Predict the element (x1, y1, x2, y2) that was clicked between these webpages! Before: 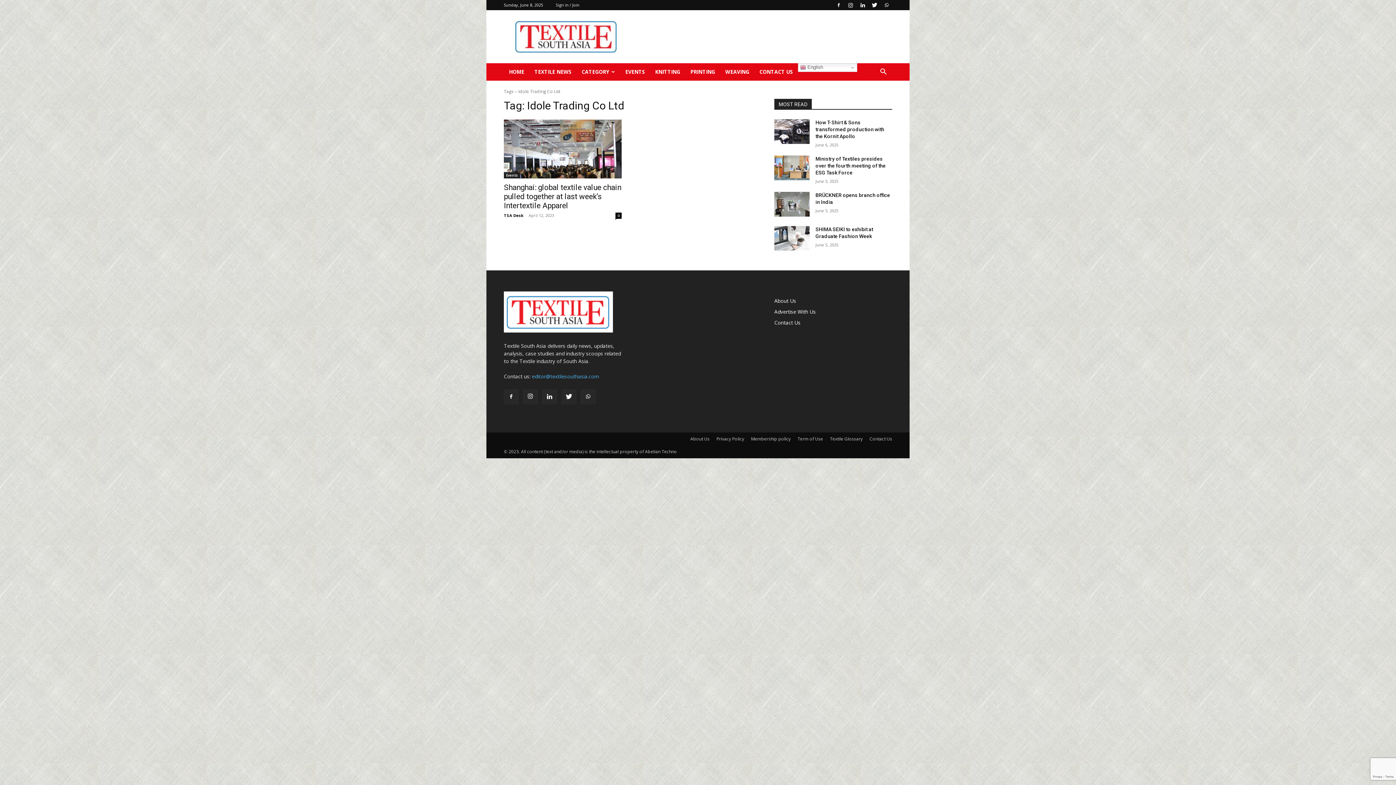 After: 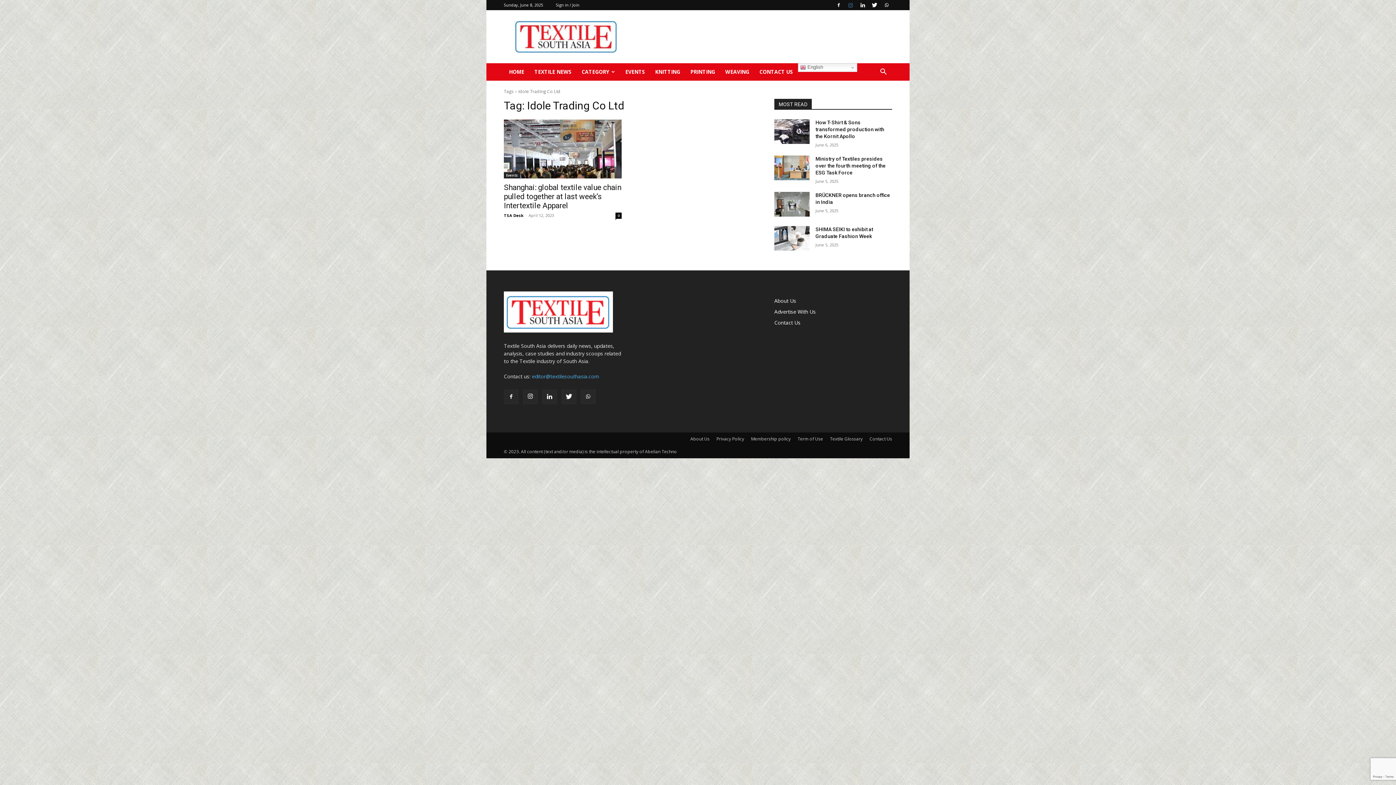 Action: bbox: (845, 0, 856, 10)